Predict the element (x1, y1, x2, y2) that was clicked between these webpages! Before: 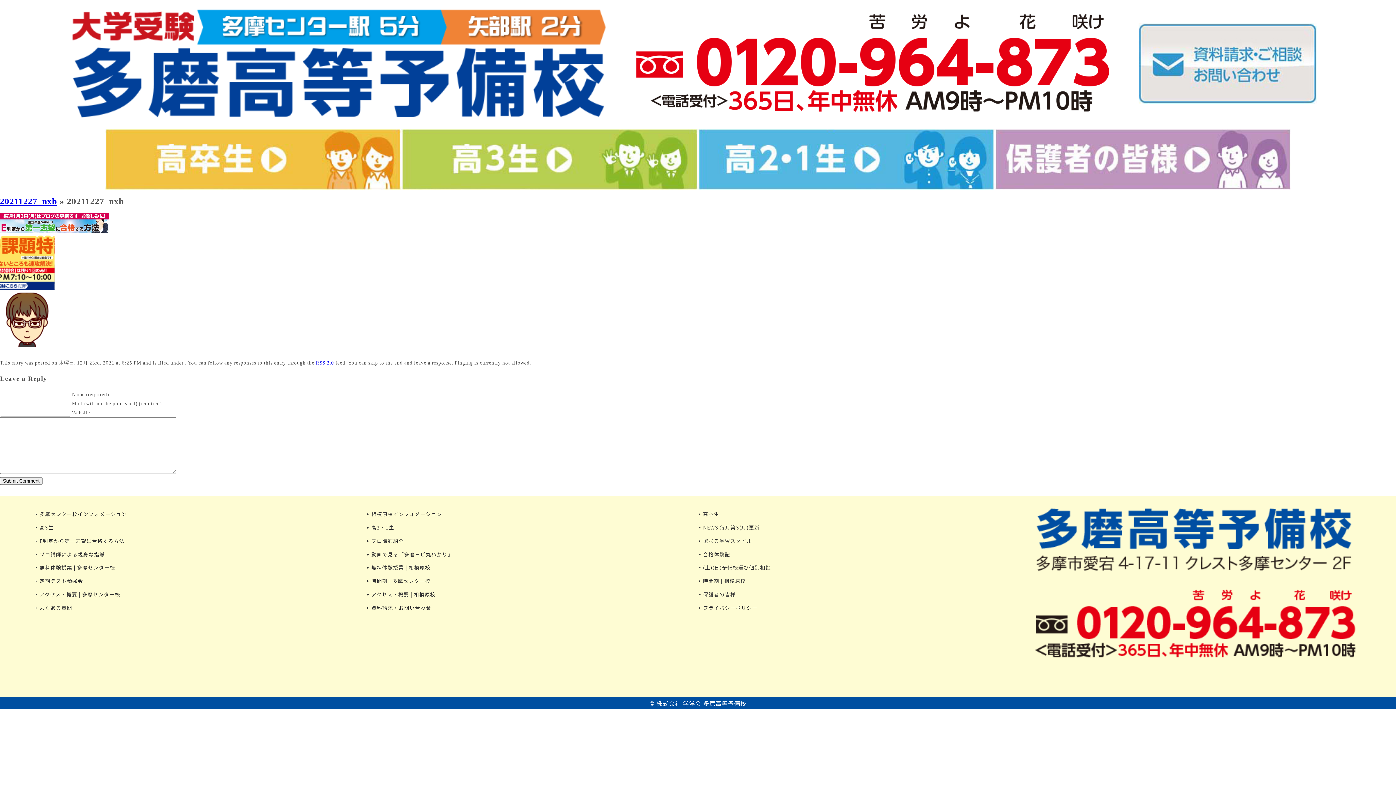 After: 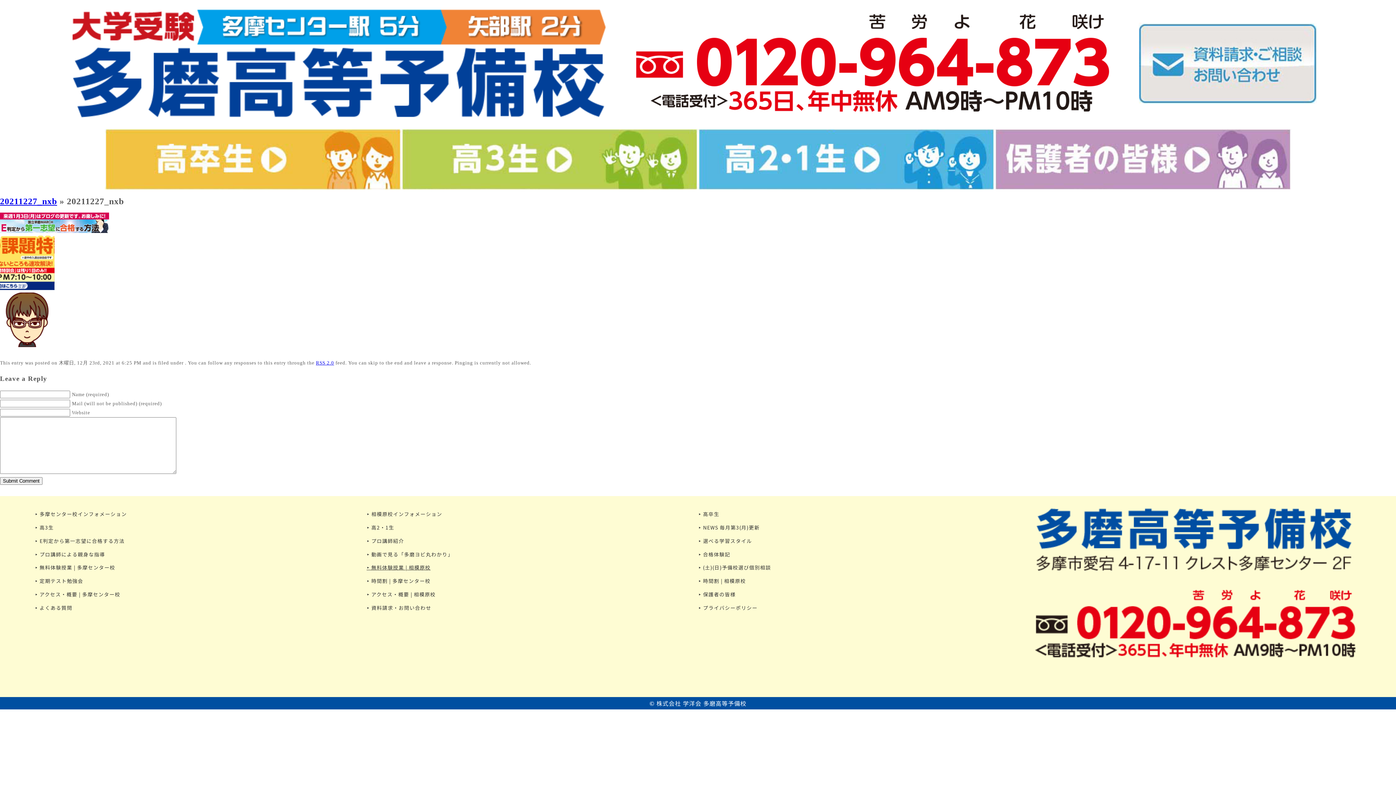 Action: label: ‣ 無料体験授業 | 相模原校 bbox: (366, 564, 430, 571)